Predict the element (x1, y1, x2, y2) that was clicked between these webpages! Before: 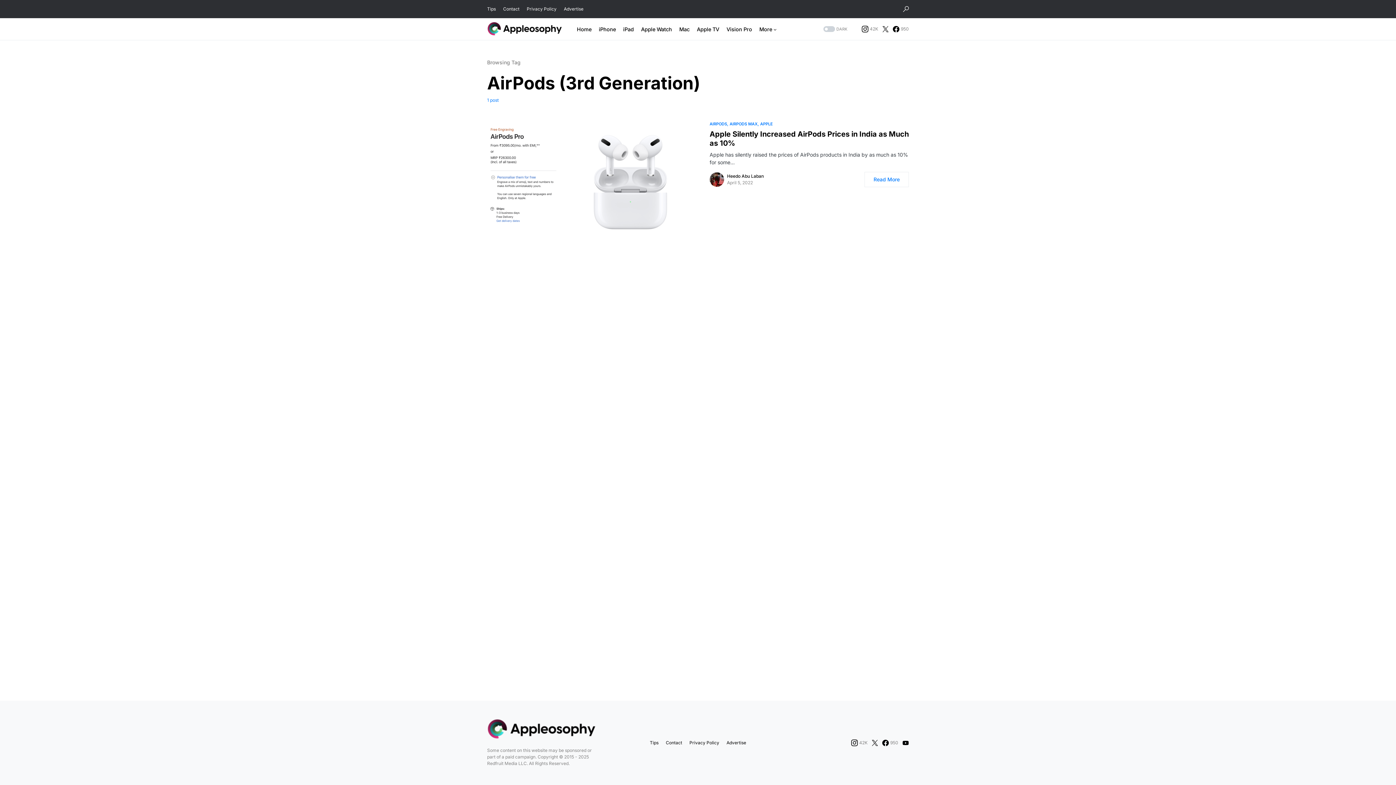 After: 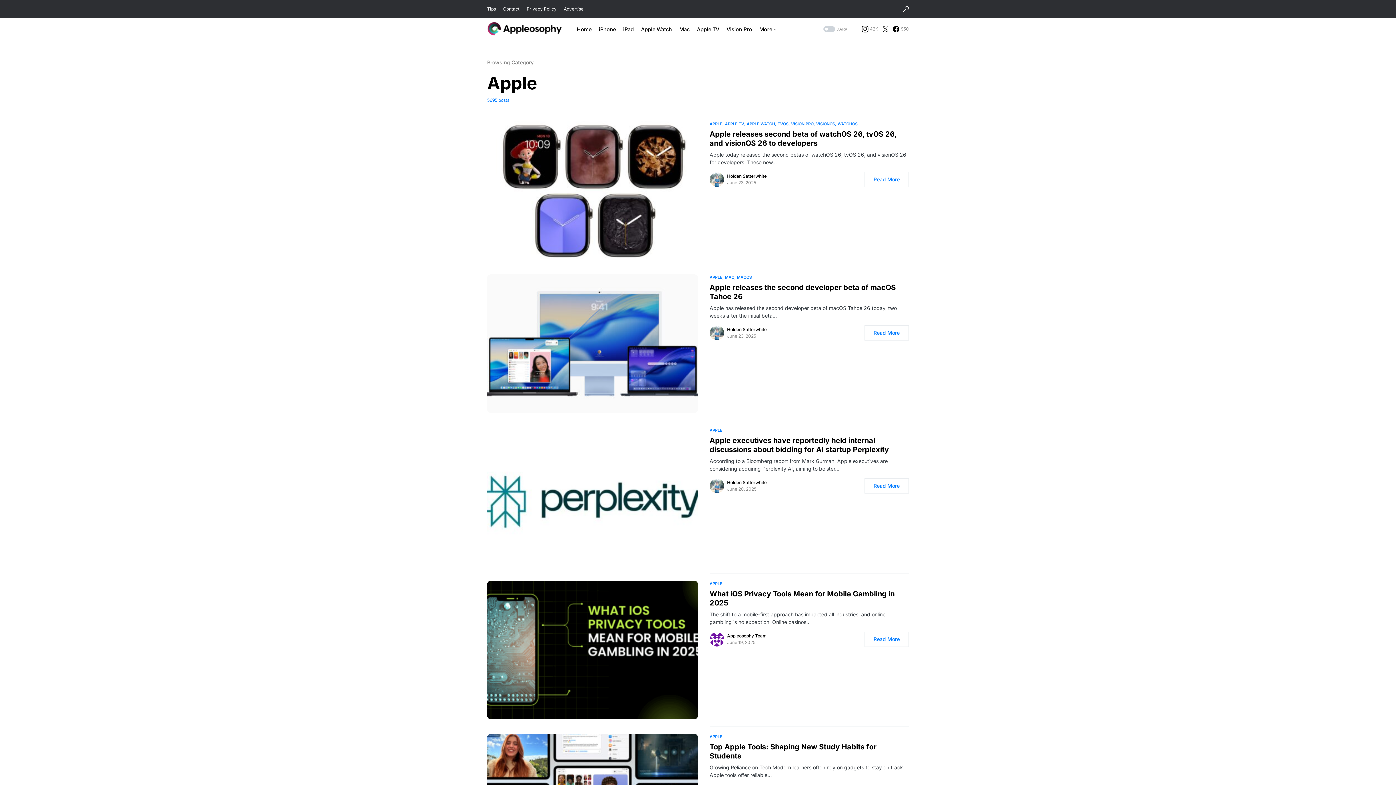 Action: bbox: (760, 121, 773, 126) label: APPLE